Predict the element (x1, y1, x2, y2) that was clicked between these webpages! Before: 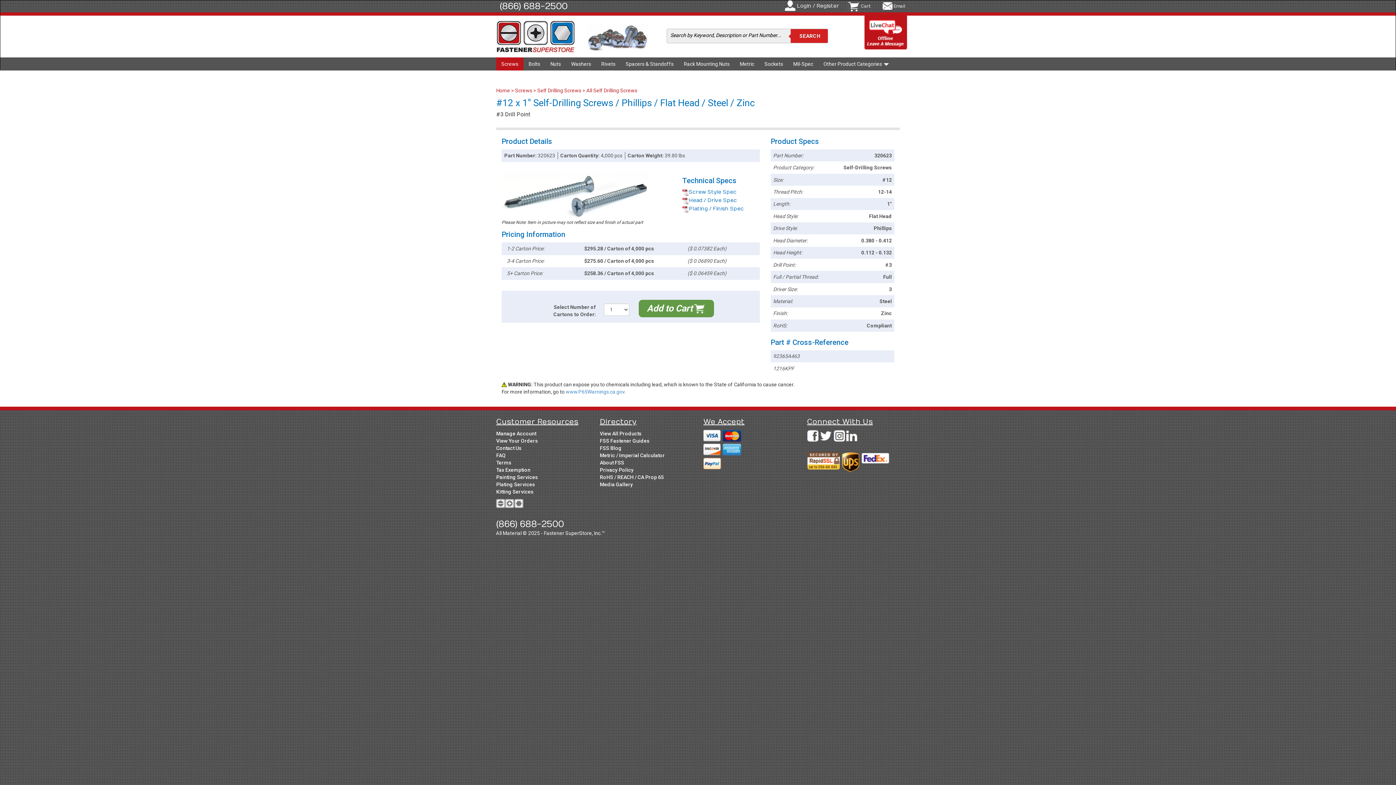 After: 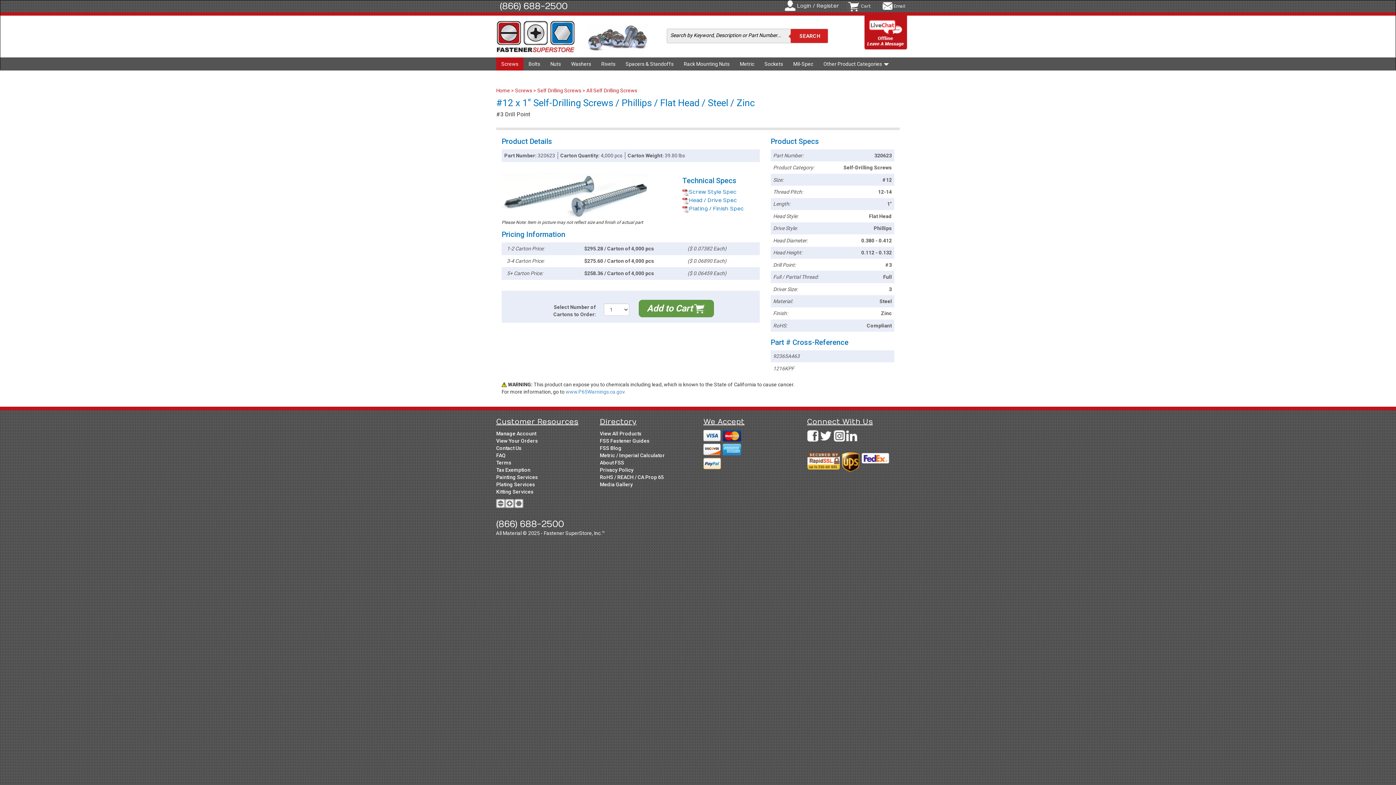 Action: bbox: (682, 205, 744, 212) label: Plating / Finish Spec